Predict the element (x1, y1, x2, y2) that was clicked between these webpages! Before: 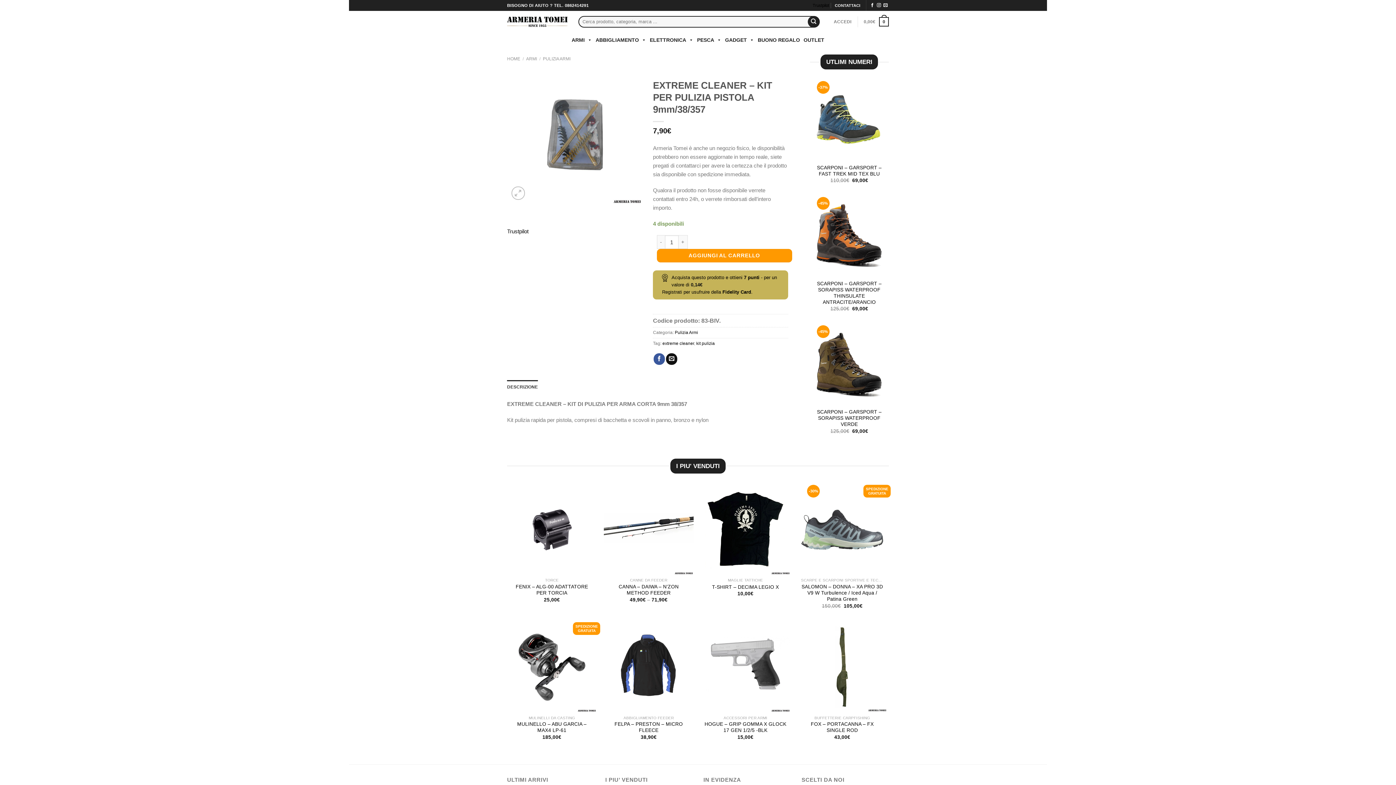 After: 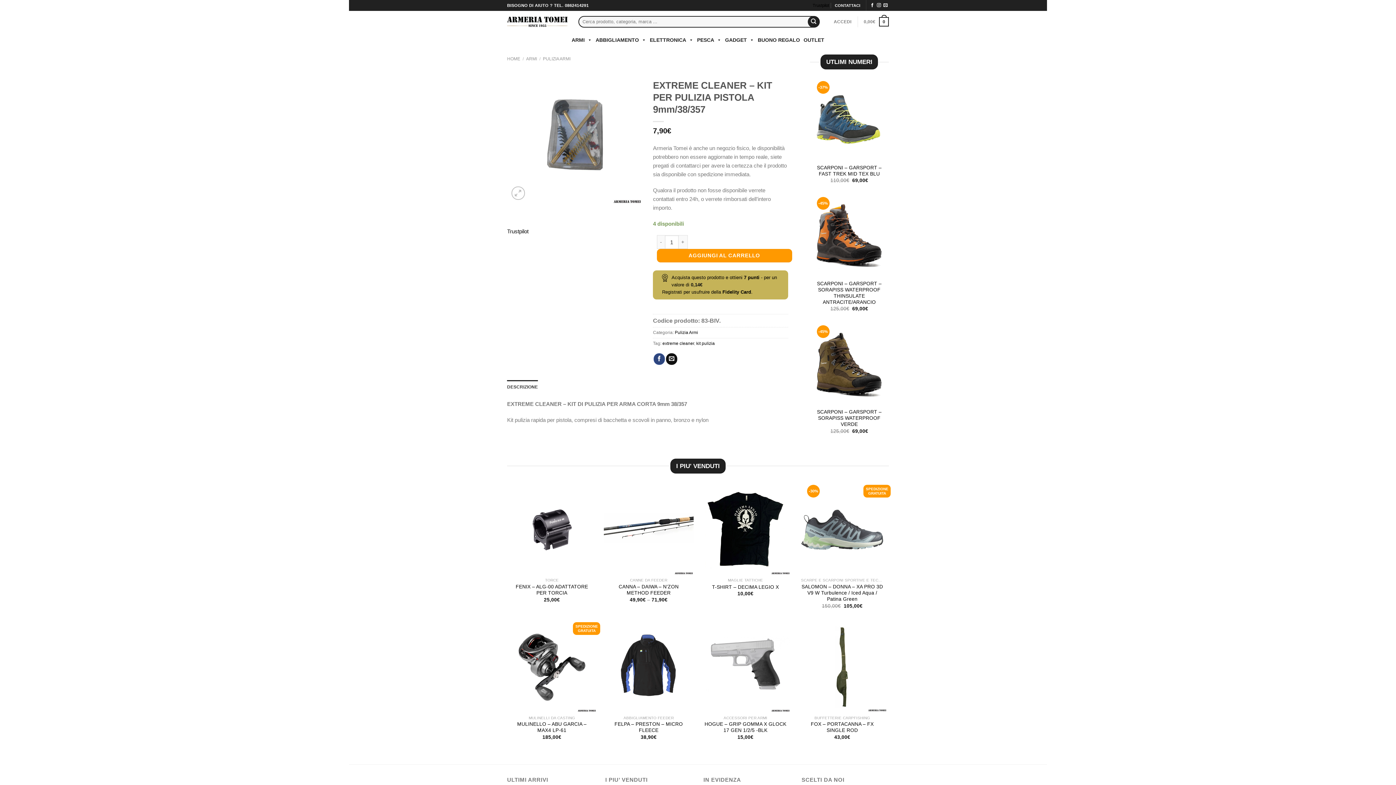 Action: bbox: (653, 353, 665, 364) label: Condividi su Facebook